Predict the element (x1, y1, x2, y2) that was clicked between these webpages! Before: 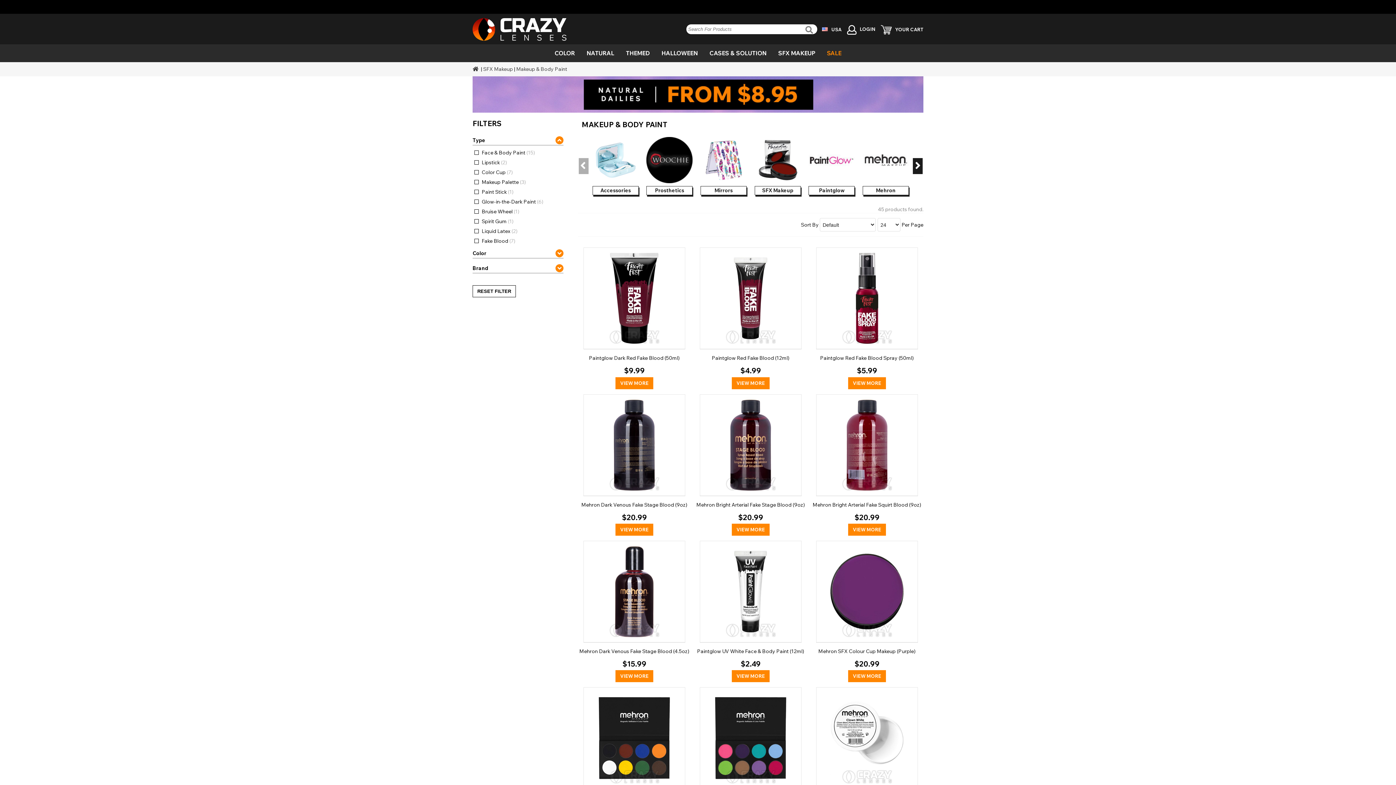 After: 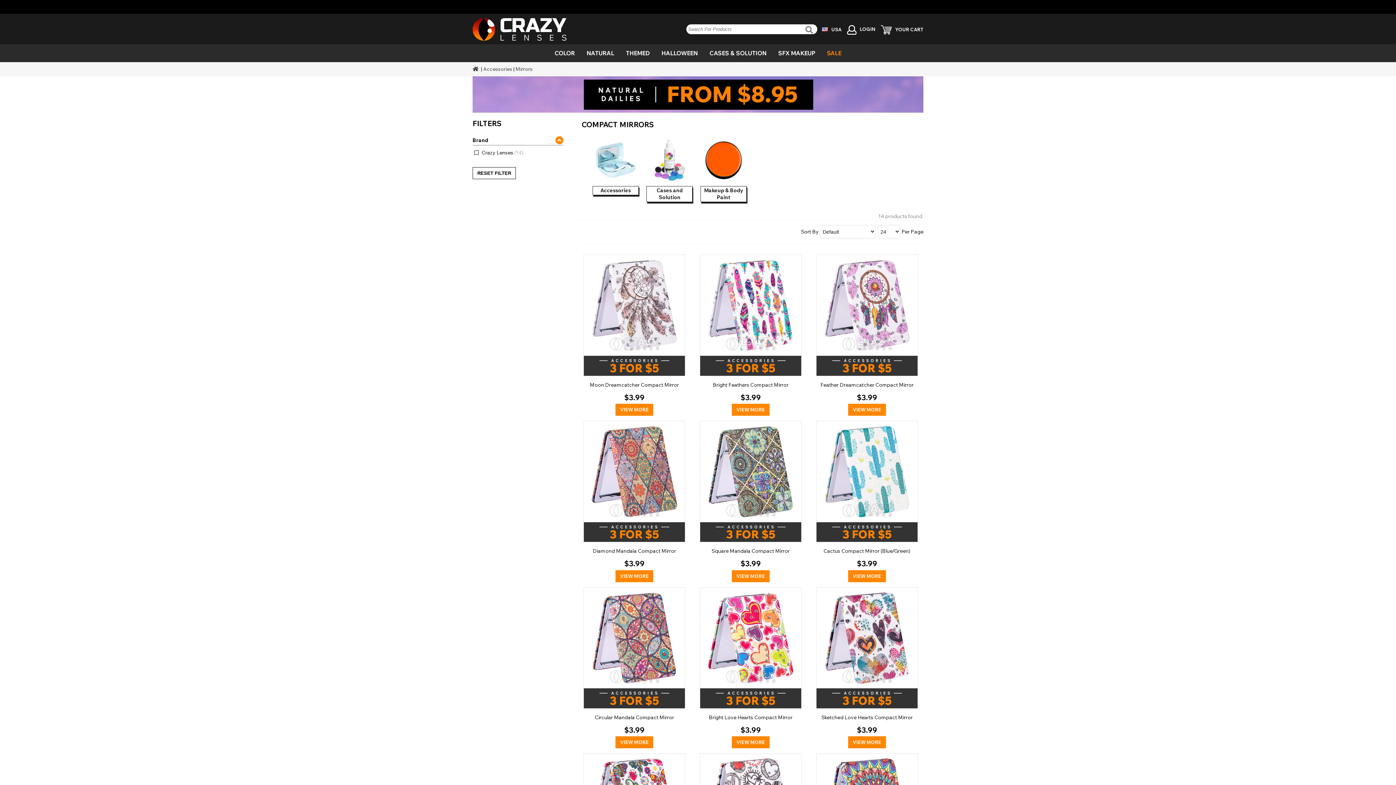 Action: bbox: (698, 135, 748, 197) label: Mirrors